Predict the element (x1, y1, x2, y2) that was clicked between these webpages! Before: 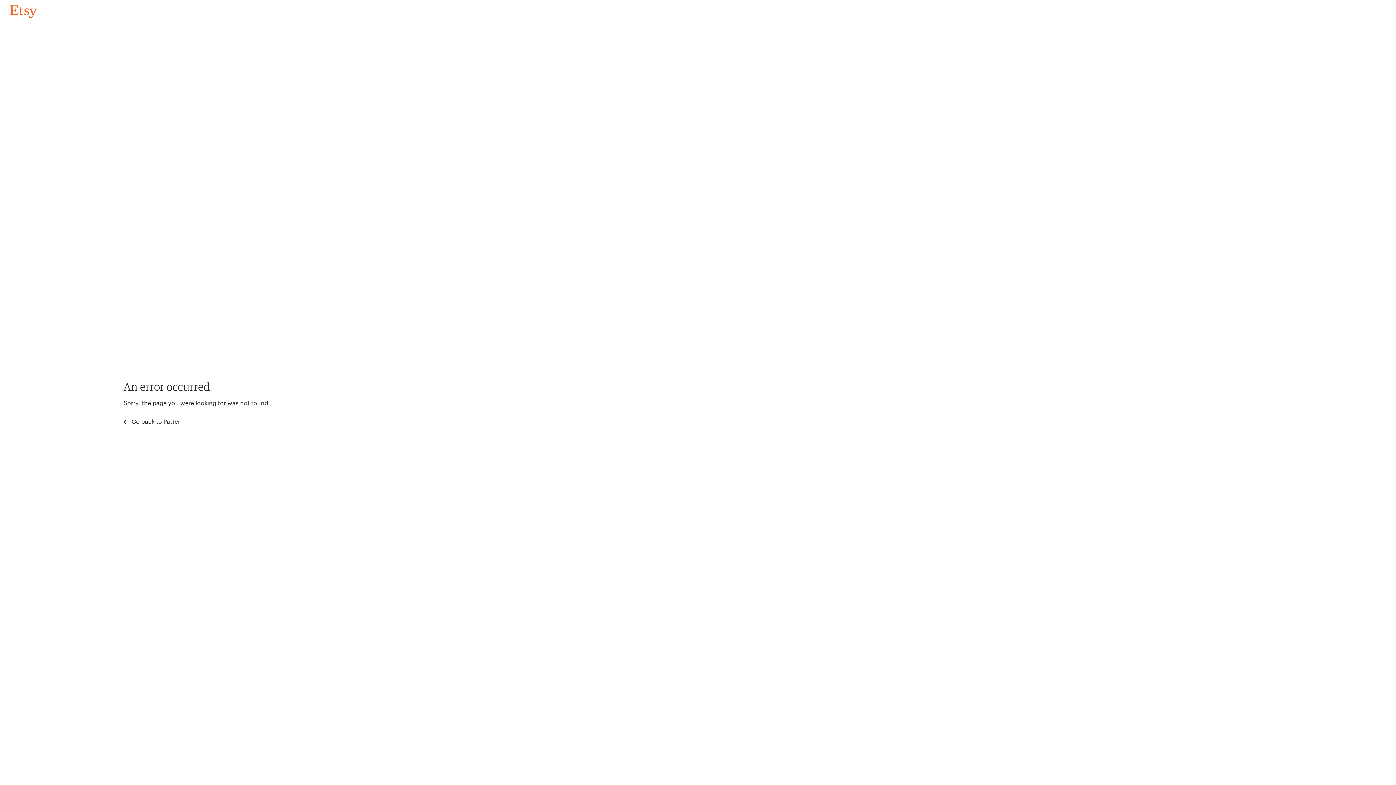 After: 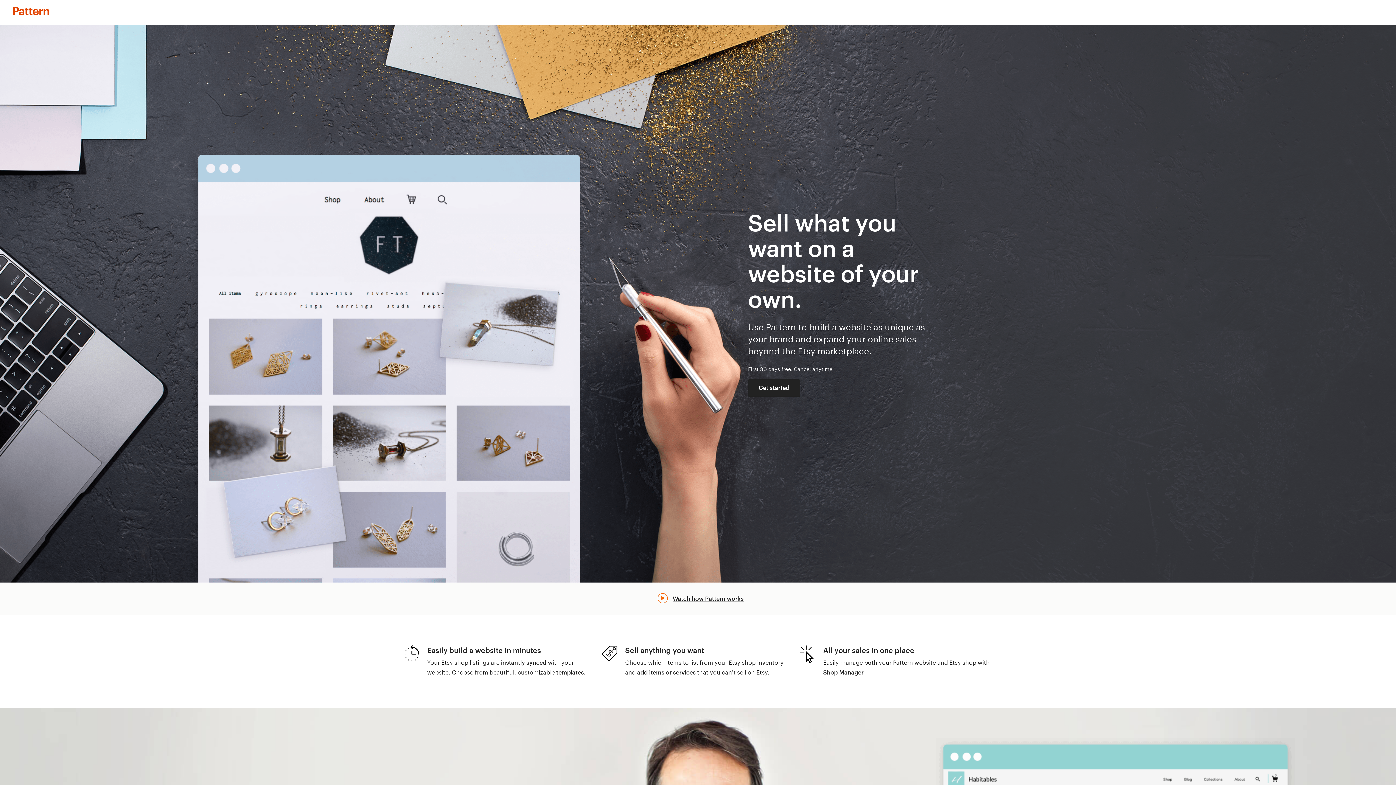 Action: bbox: (123, 417, 183, 426) label:  Go back to Pattern